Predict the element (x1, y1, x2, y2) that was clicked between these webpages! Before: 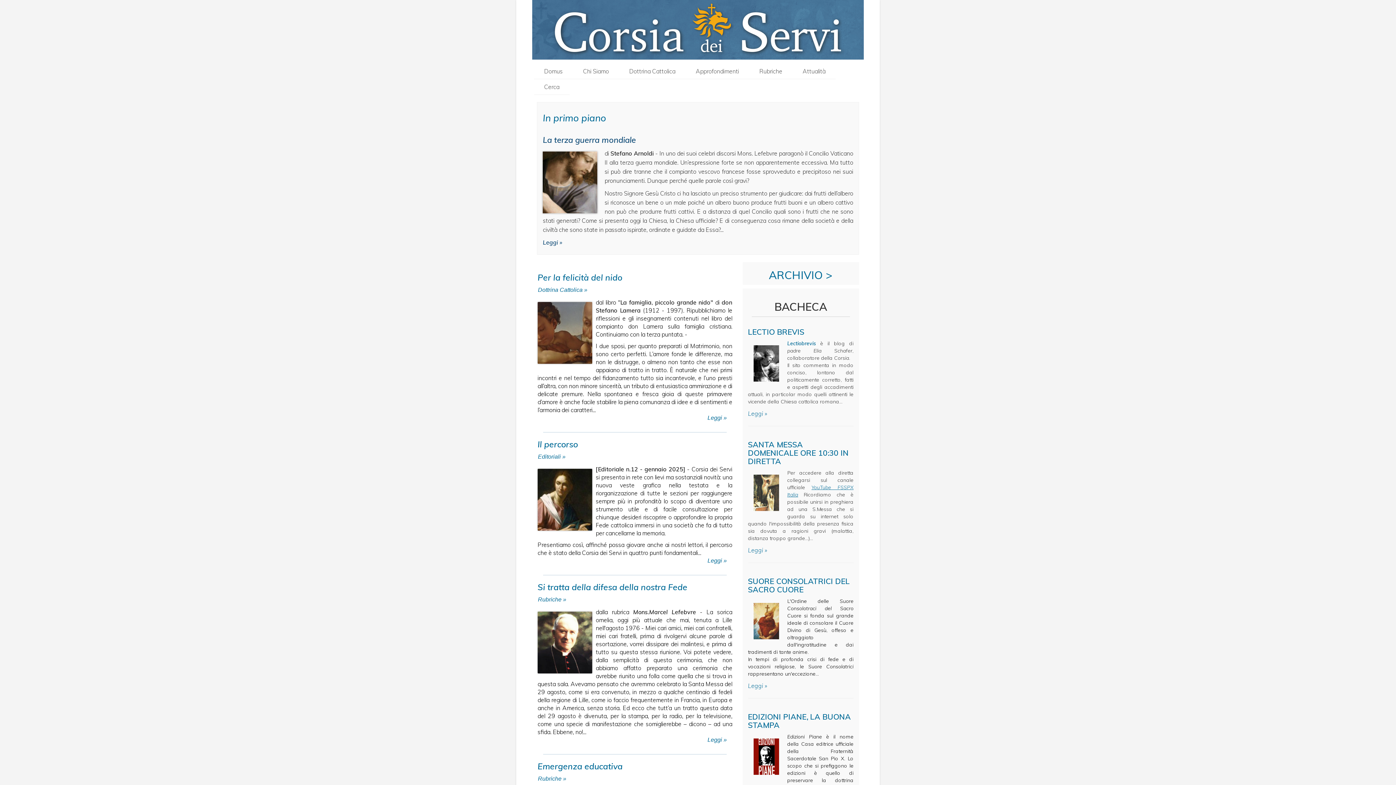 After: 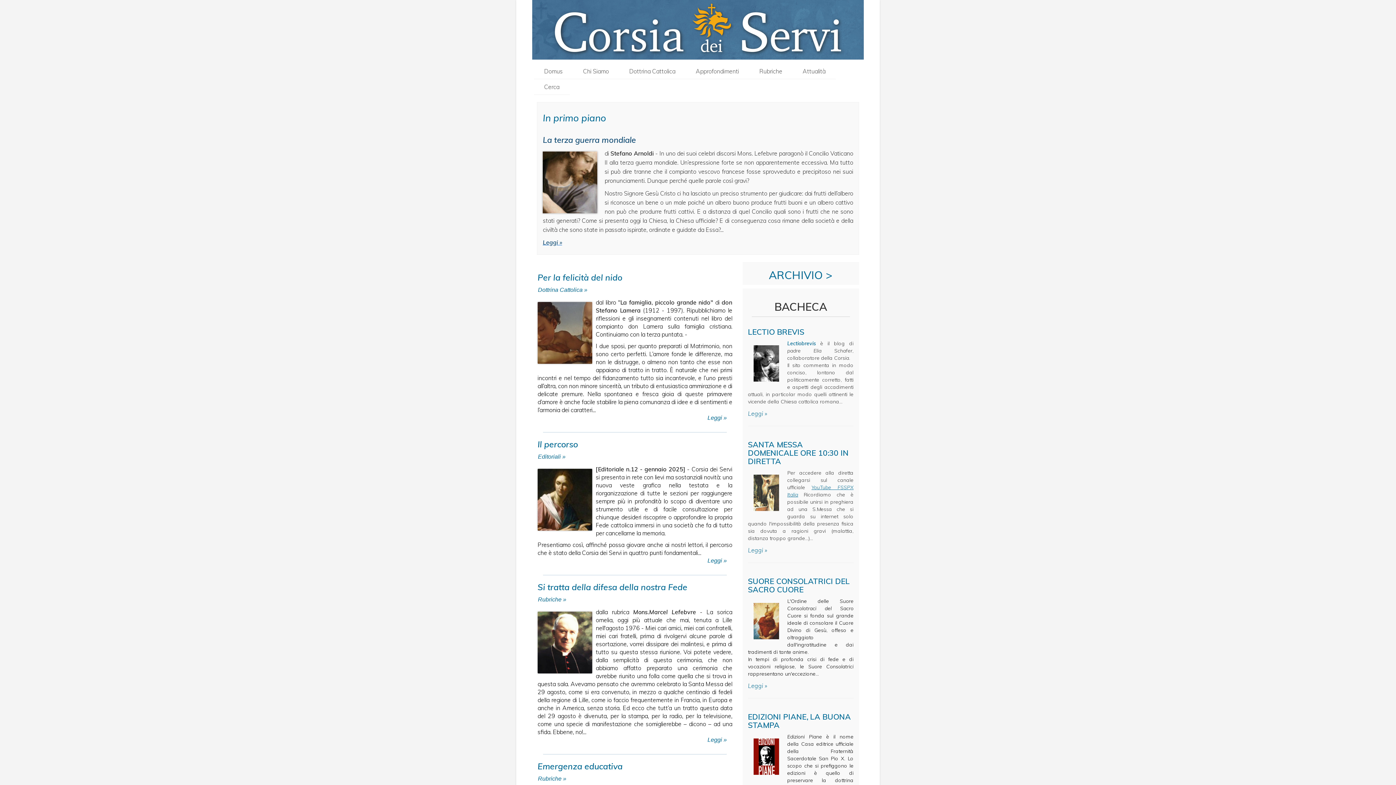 Action: label: Leggi » bbox: (542, 238, 562, 246)